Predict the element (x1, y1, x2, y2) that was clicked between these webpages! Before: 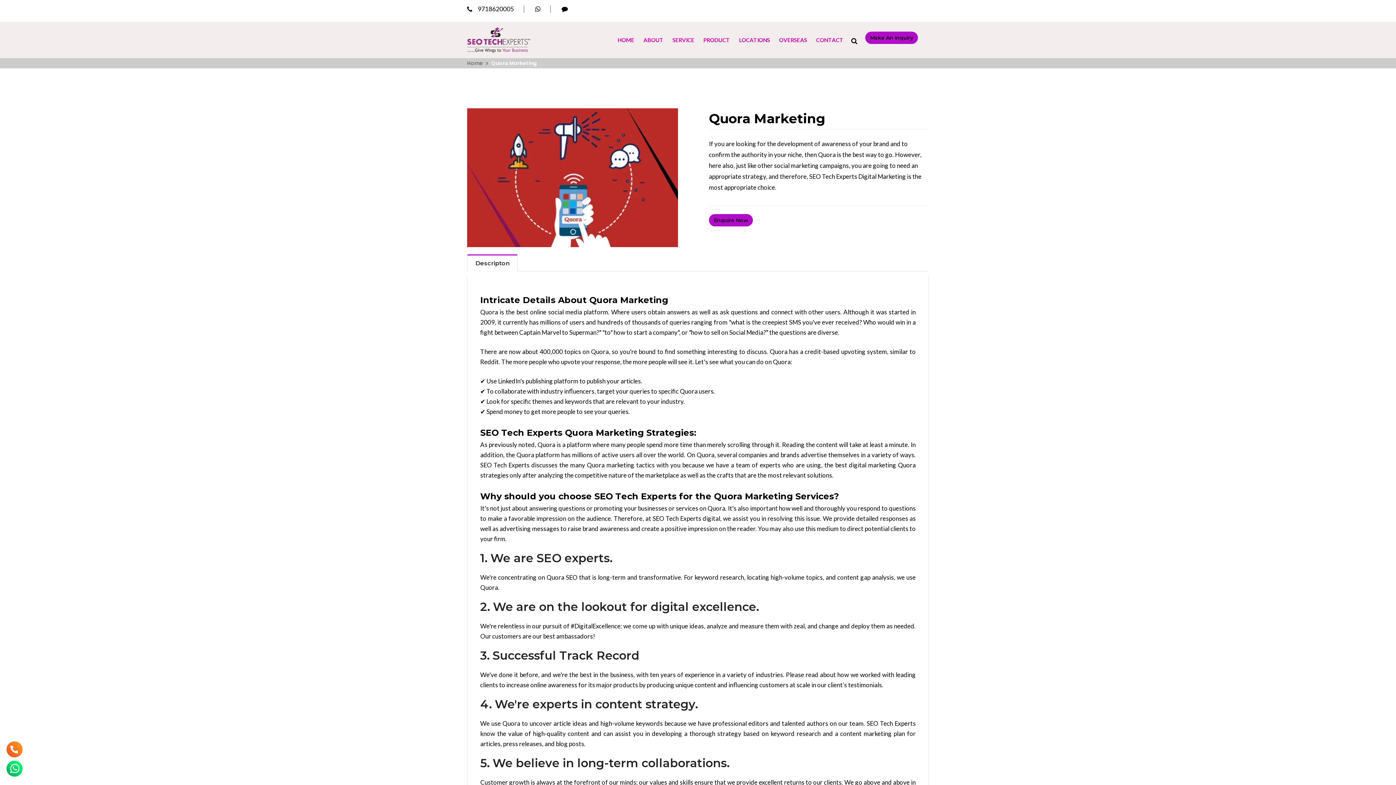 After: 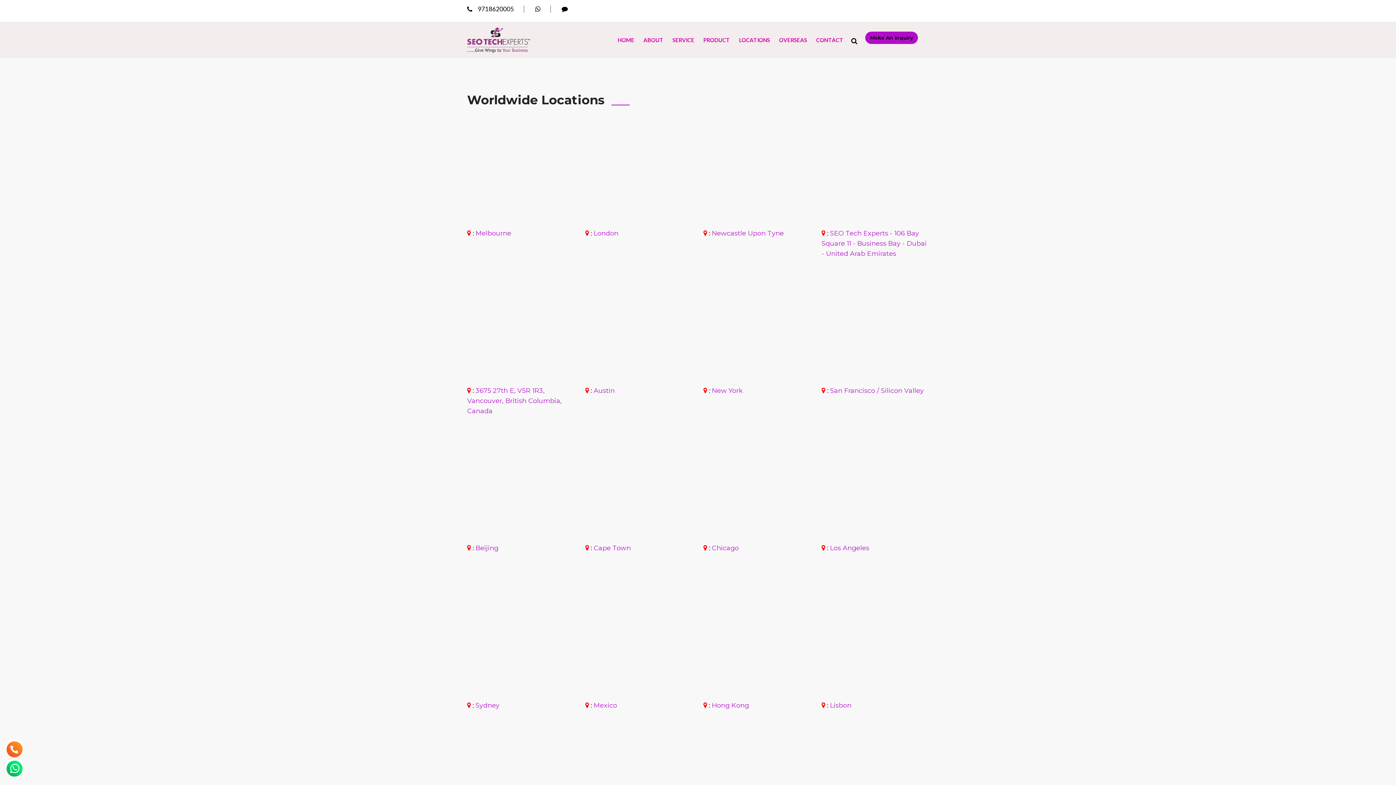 Action: label: OVERSEAS bbox: (779, 27, 807, 52)